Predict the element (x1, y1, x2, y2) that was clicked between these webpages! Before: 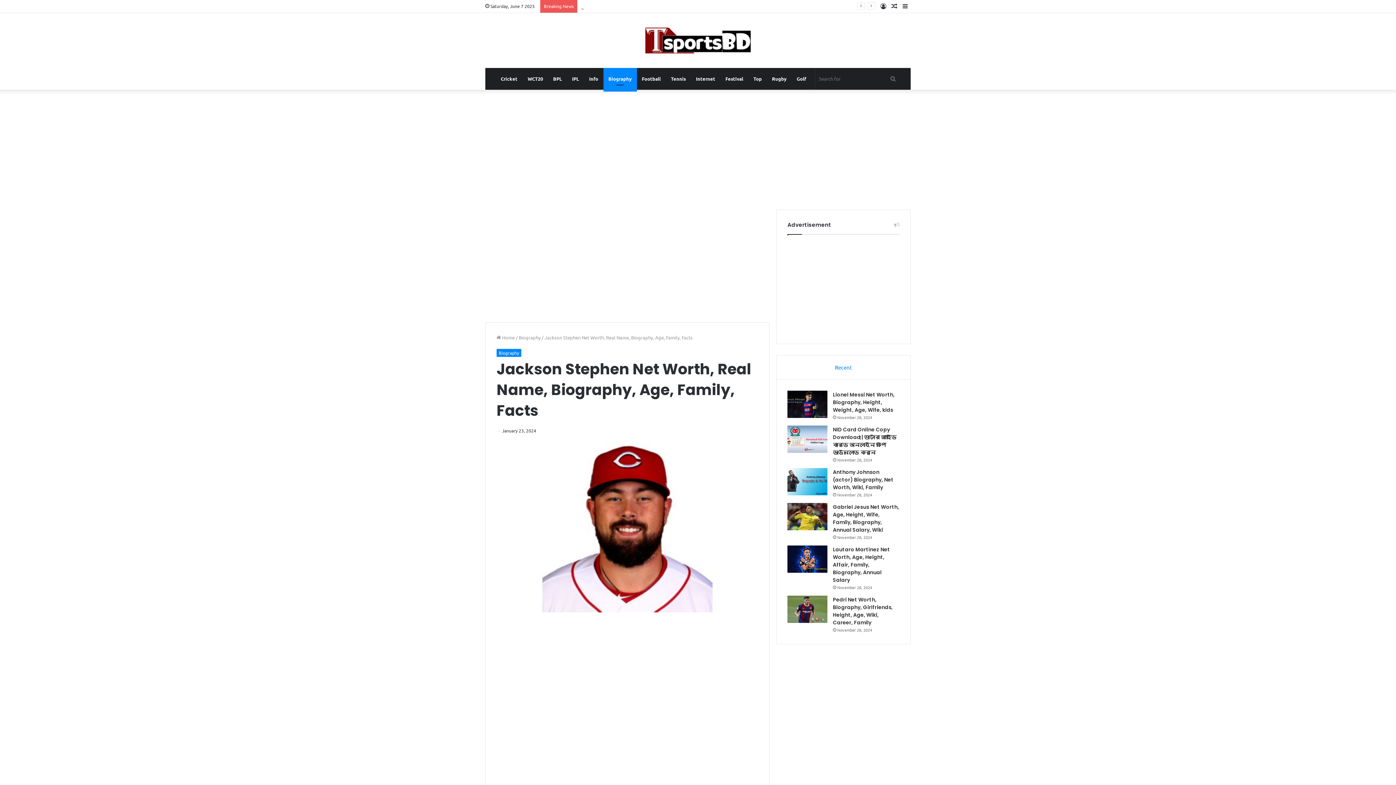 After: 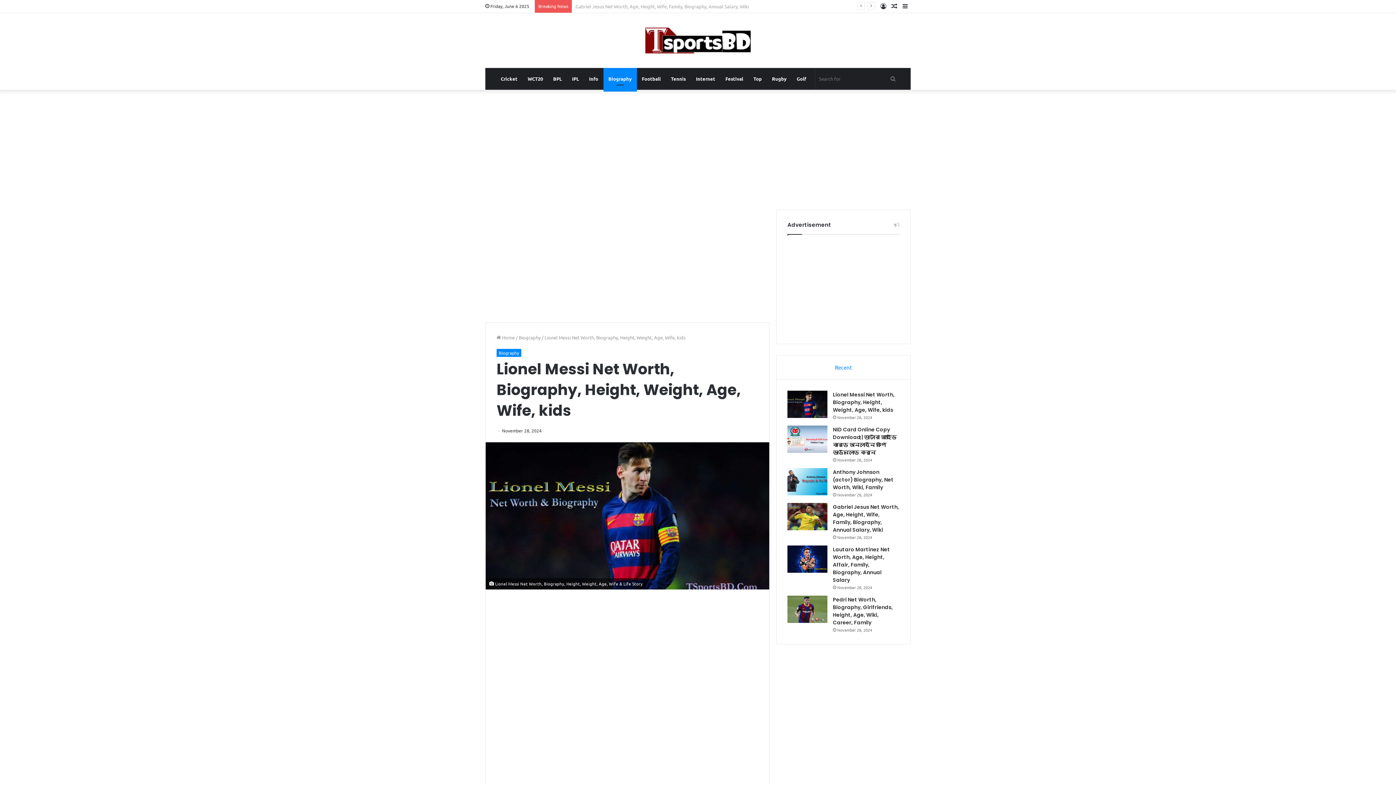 Action: bbox: (787, 390, 827, 418) label: Lionel Messi Net Worth, Biography, Height, Weight, Age, Wife, kids